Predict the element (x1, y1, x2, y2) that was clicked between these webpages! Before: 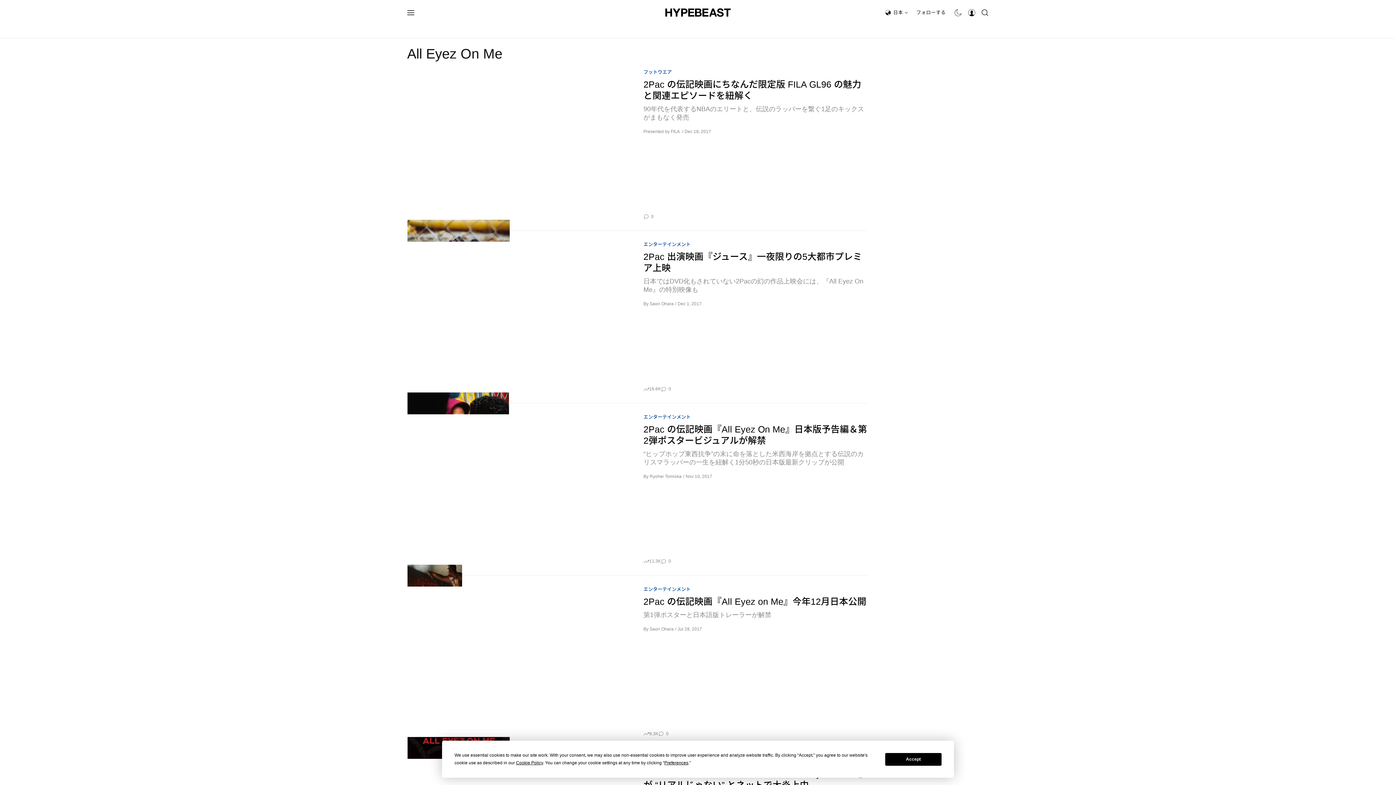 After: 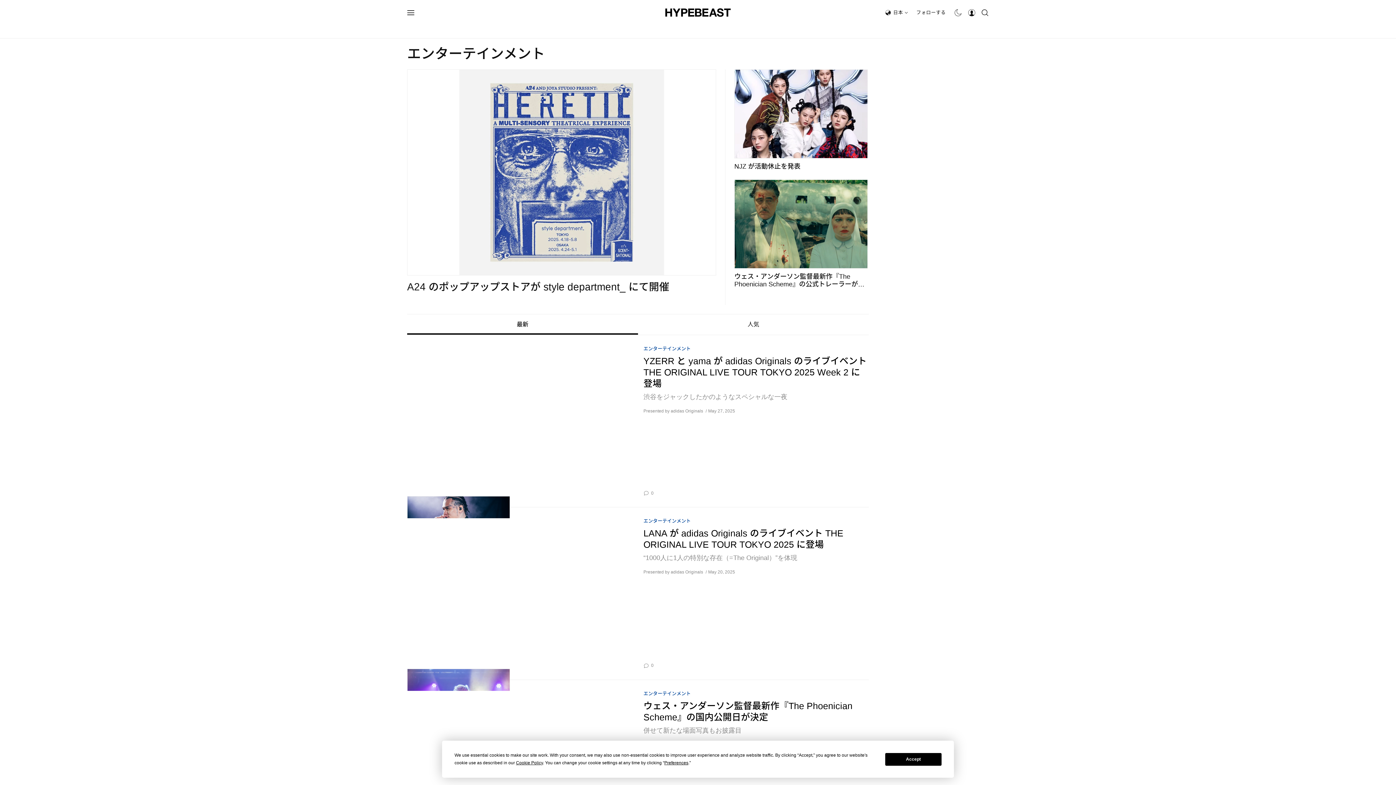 Action: bbox: (643, 414, 690, 420) label: エンターテインメント